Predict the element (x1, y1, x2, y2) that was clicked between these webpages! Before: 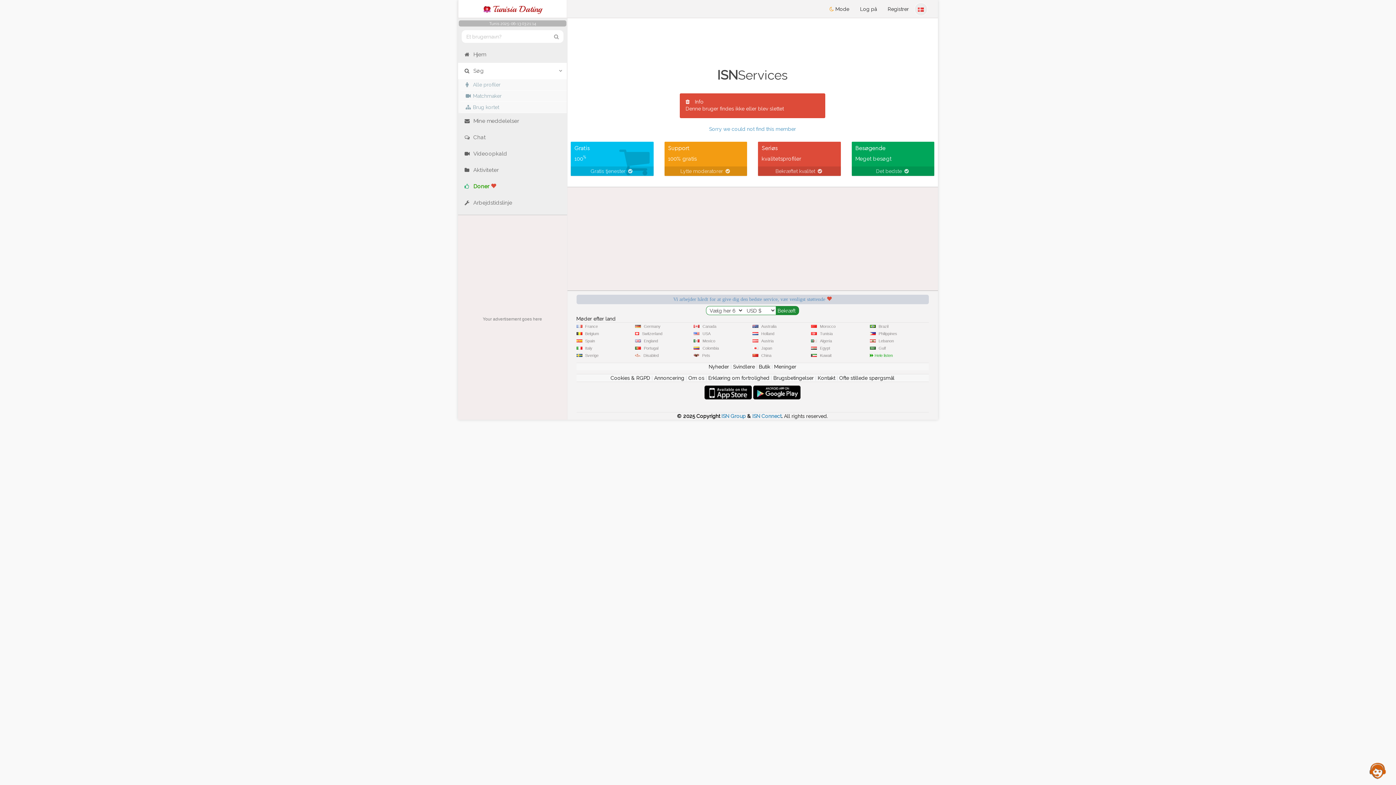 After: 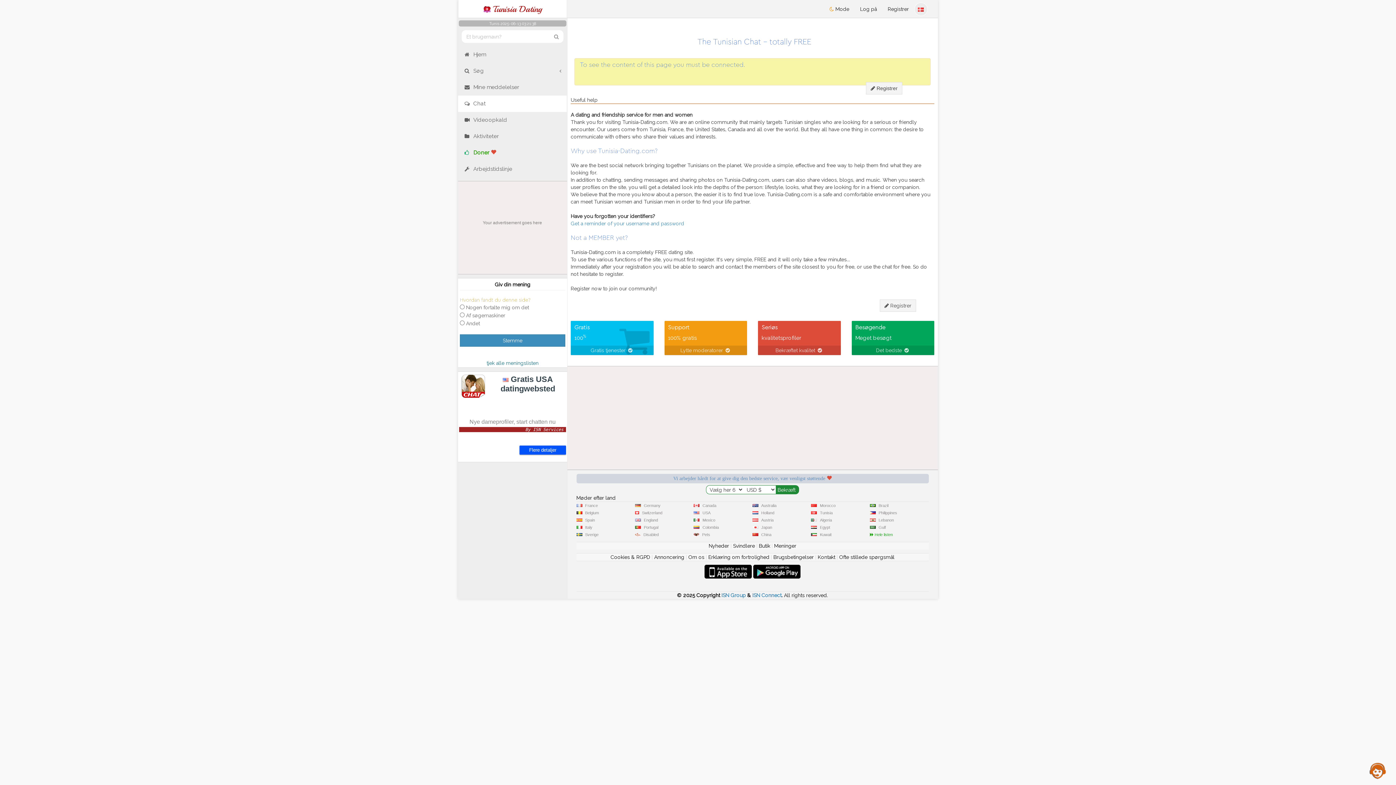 Action: bbox: (458, 129, 566, 145) label:  Chat